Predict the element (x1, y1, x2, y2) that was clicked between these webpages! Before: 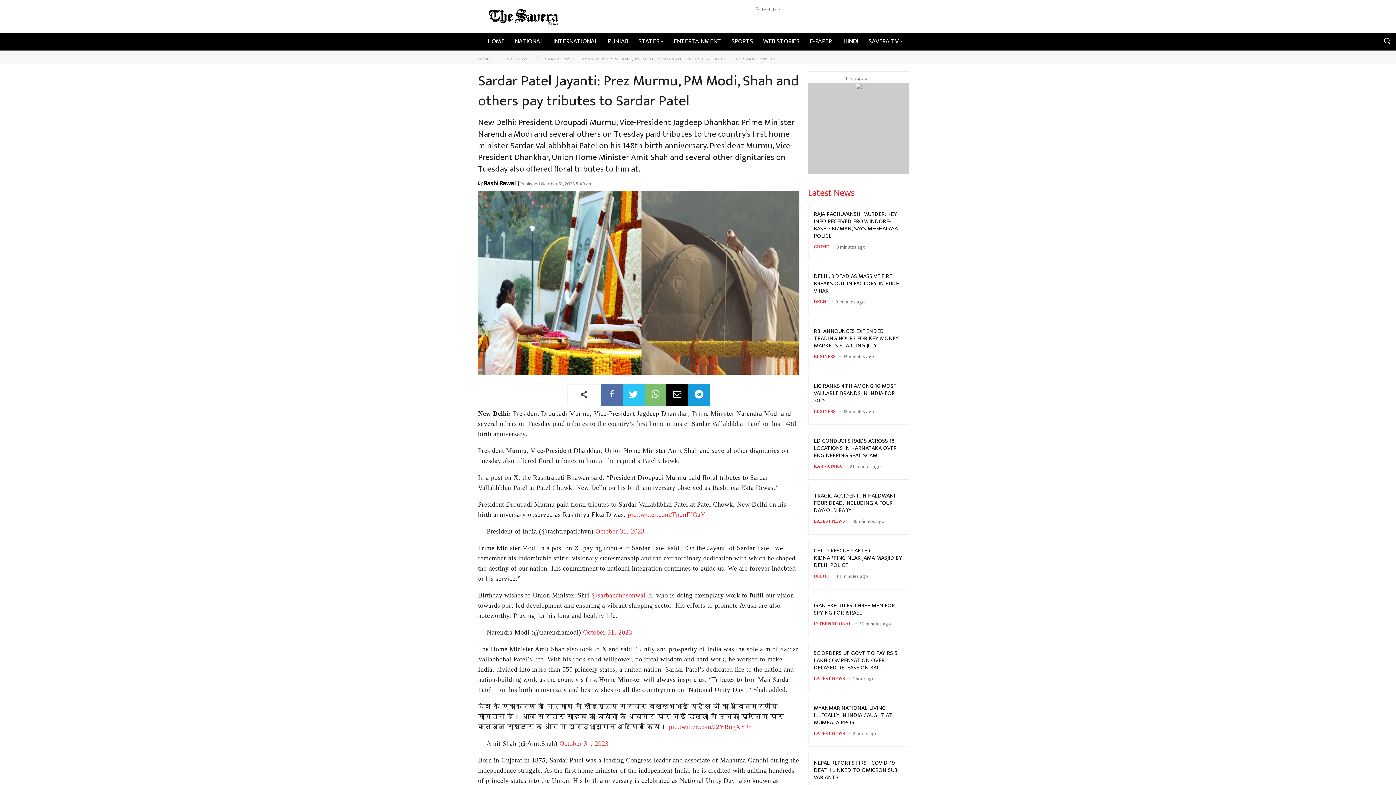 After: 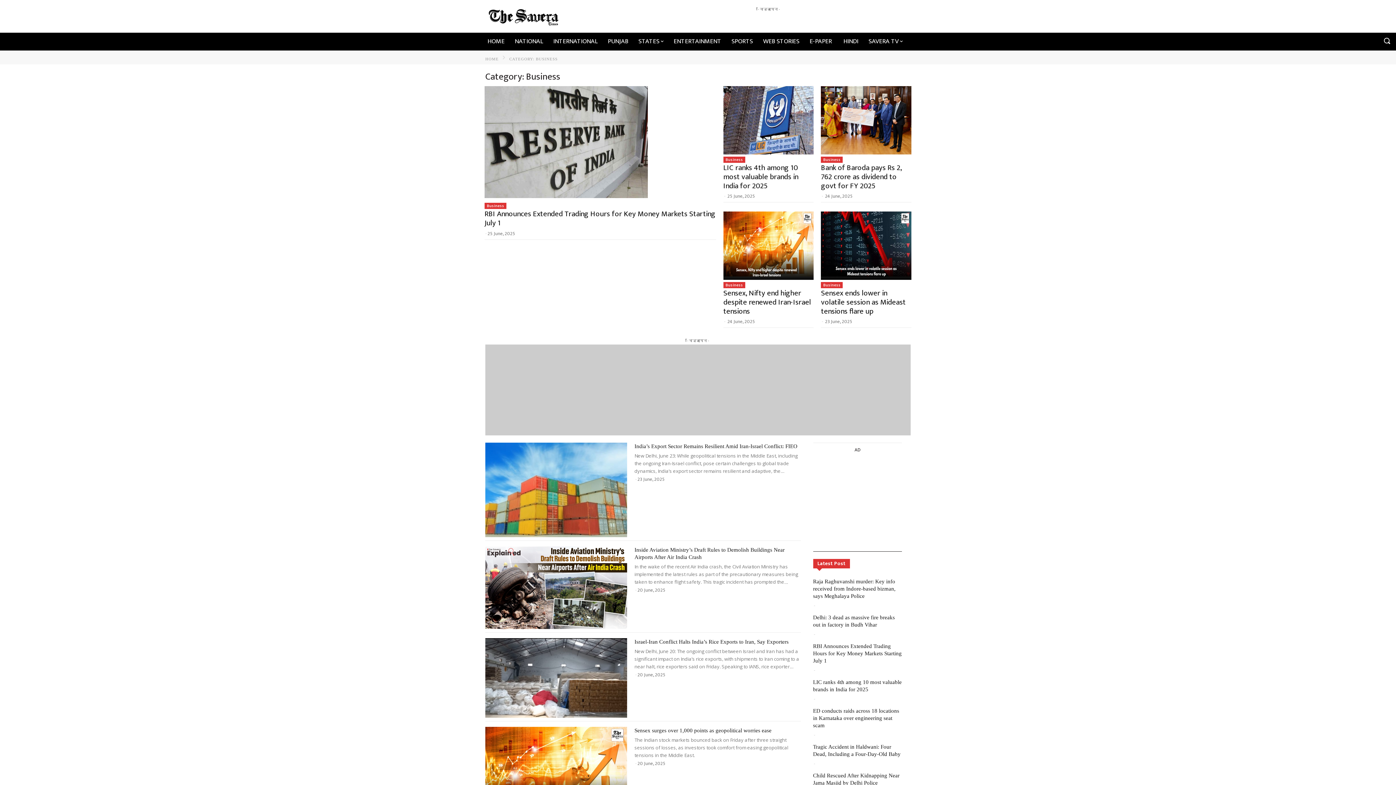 Action: bbox: (814, 354, 835, 358) label: BUSINESS